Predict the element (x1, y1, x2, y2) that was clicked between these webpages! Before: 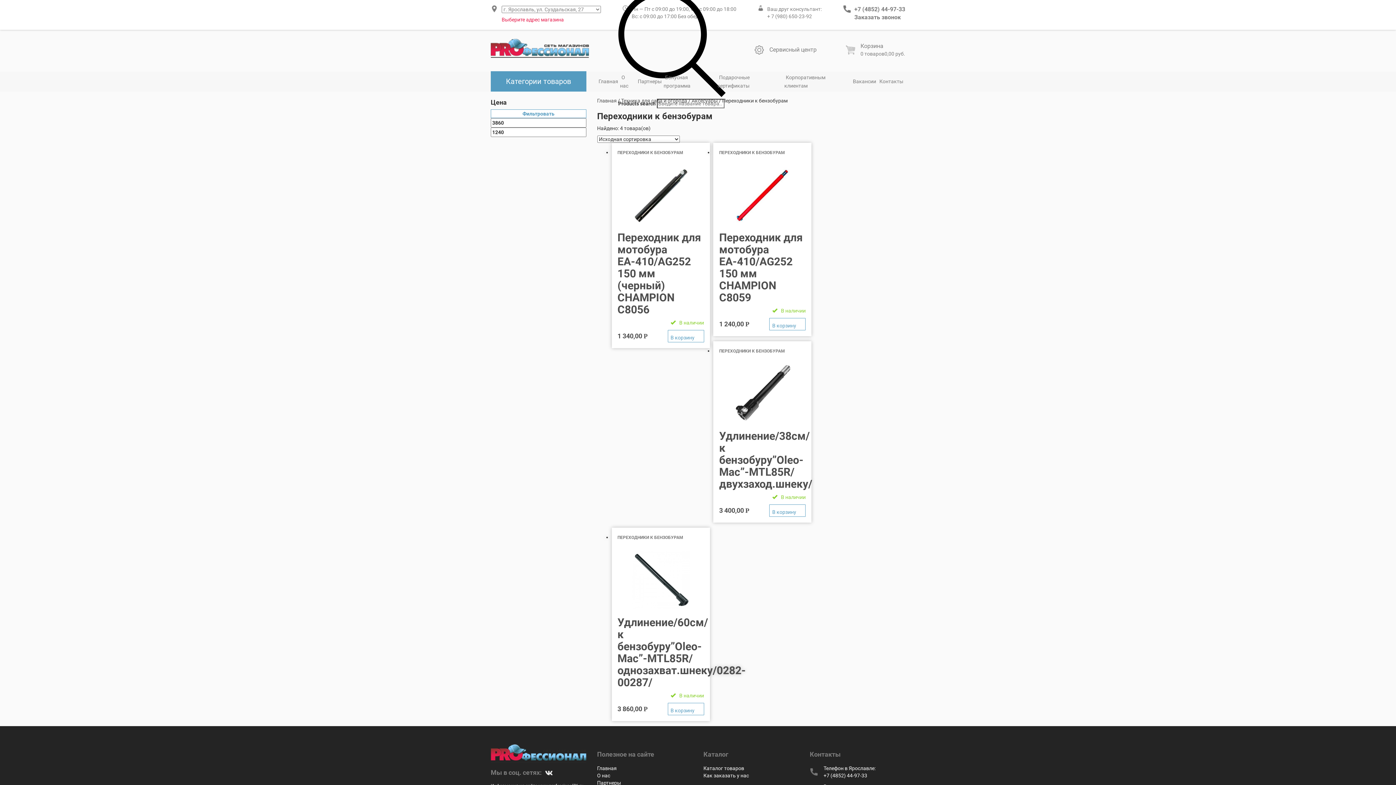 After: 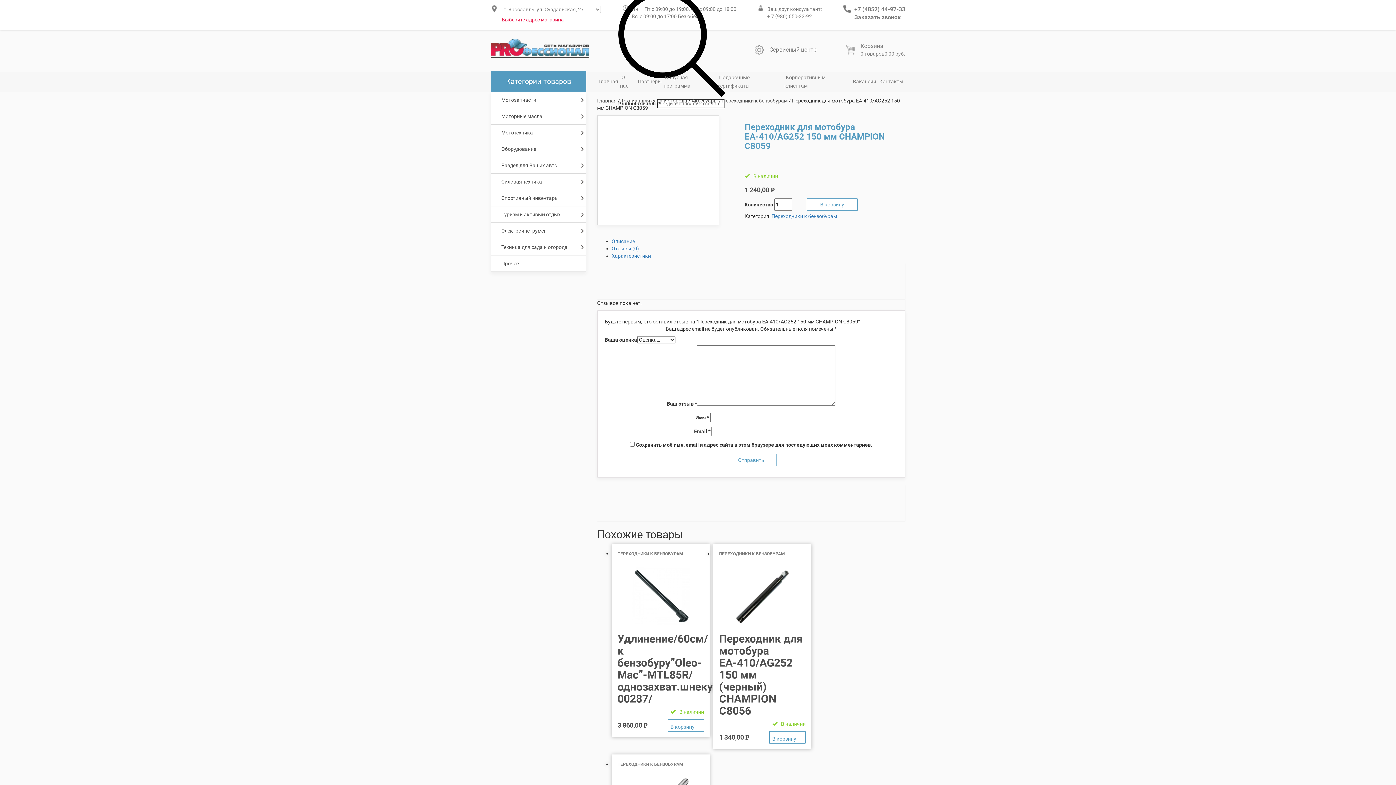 Action: label: ПЕРЕХОДНИКИ К БЕНЗОБУРАМ
Переходник для мотобура ЕА-410/AG252 150 мм СHAMPION С8059 bbox: (719, 149, 805, 303)